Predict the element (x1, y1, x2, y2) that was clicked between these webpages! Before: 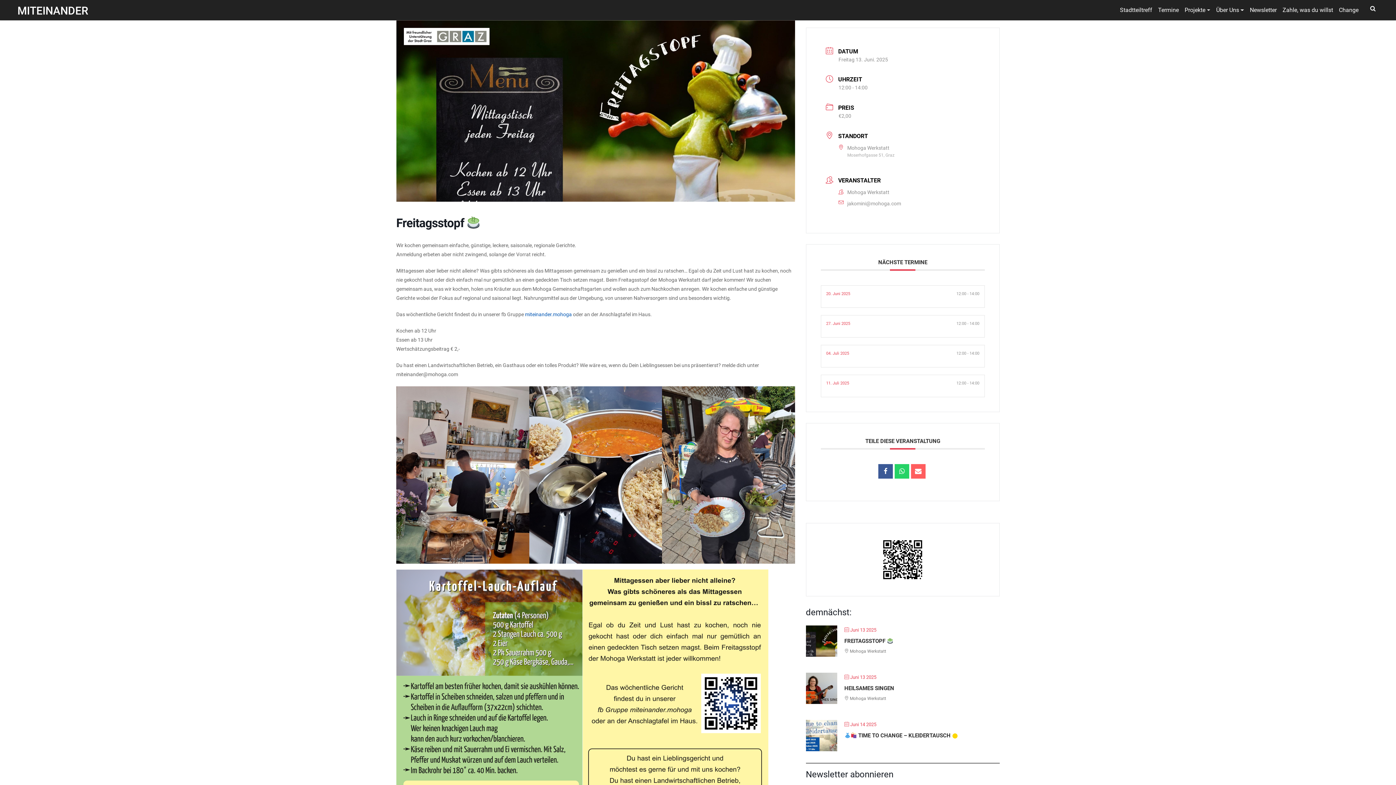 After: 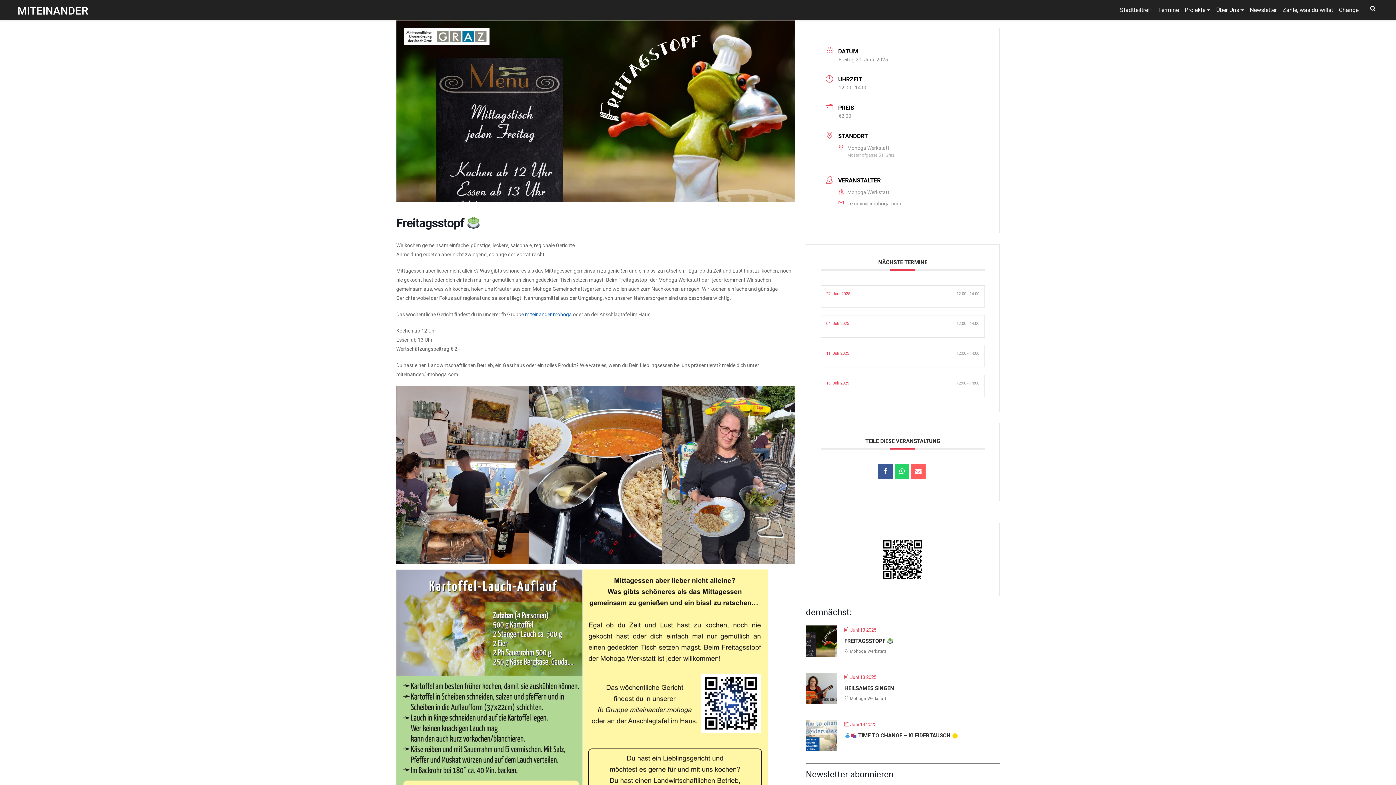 Action: bbox: (820, 285, 985, 308) label: 20. Juni 2025
12:00 - 14:00